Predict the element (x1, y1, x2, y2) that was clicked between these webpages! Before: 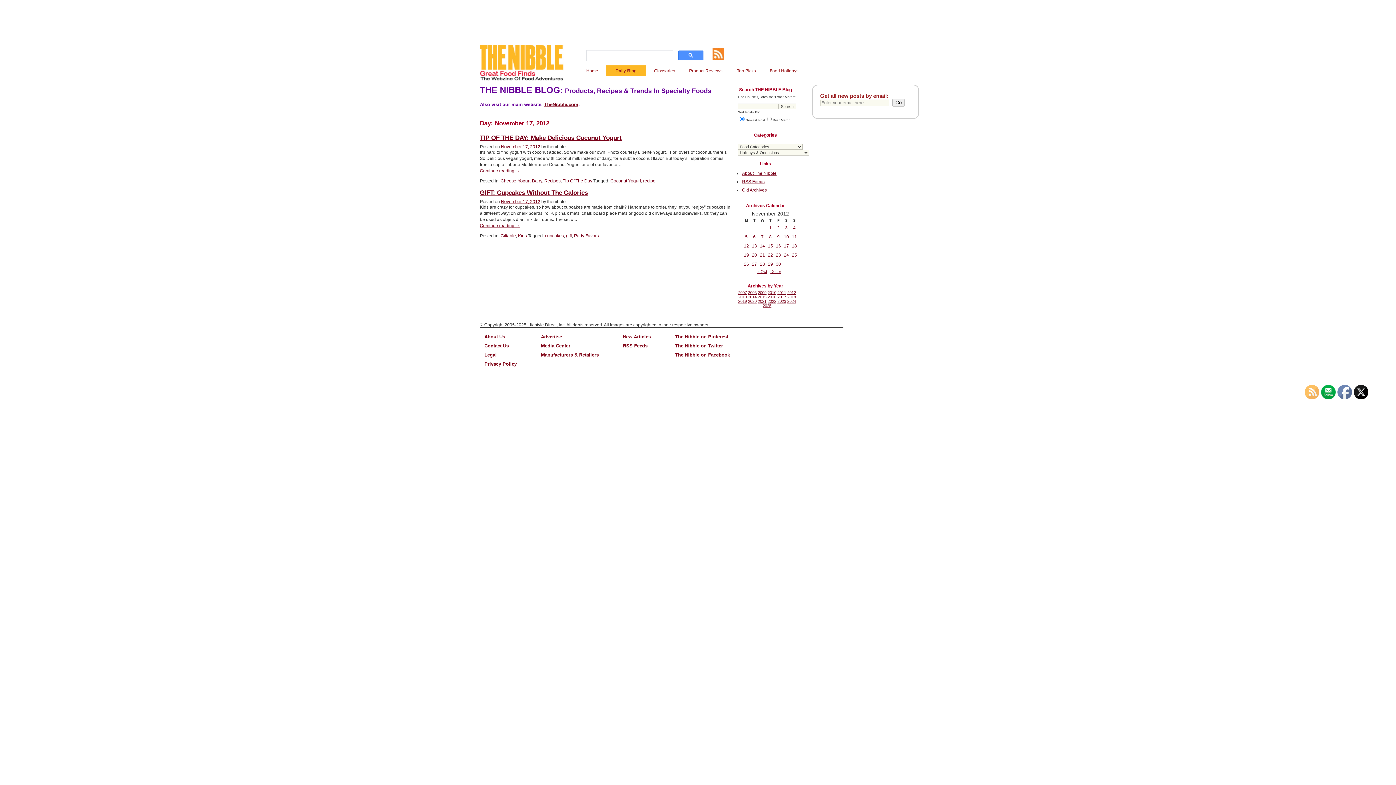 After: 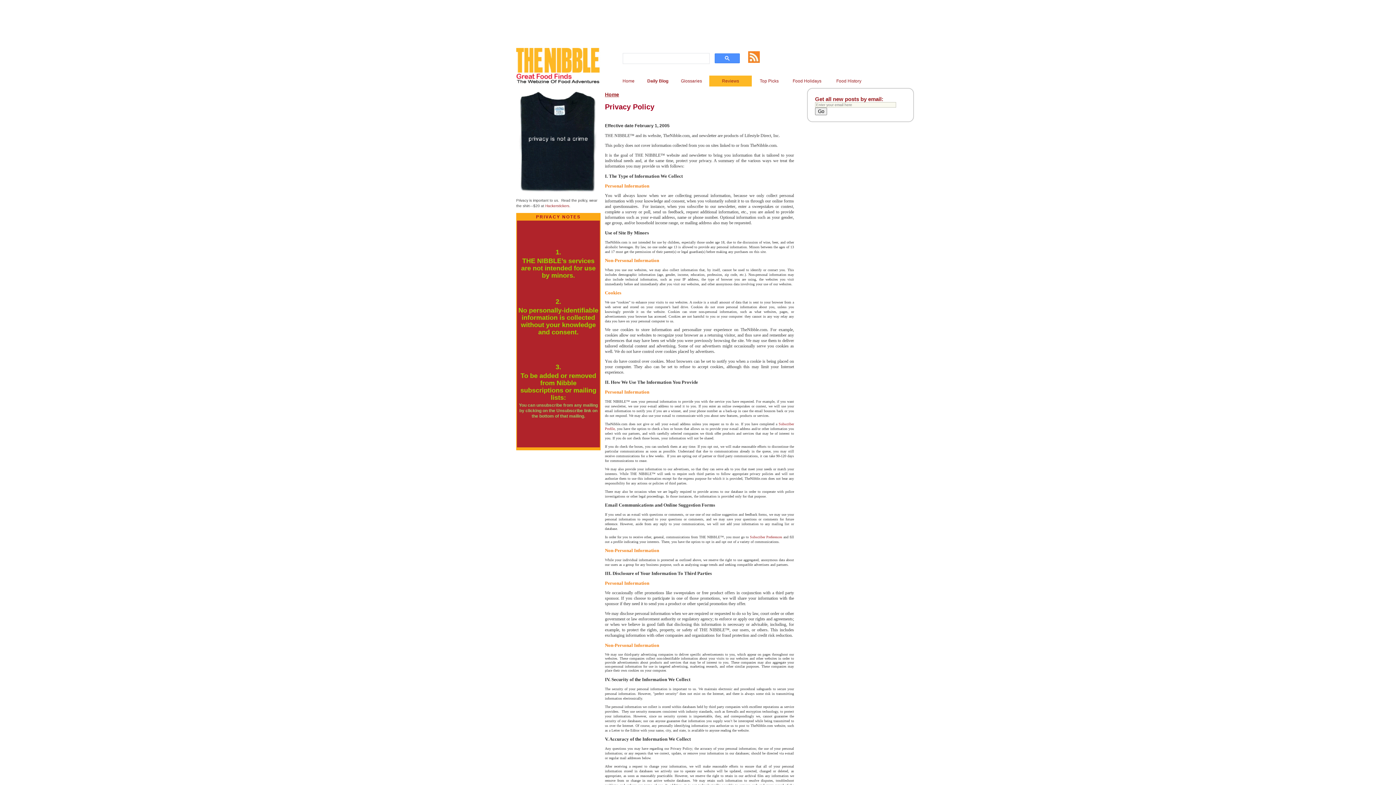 Action: label: Privacy Policy bbox: (484, 361, 516, 367)